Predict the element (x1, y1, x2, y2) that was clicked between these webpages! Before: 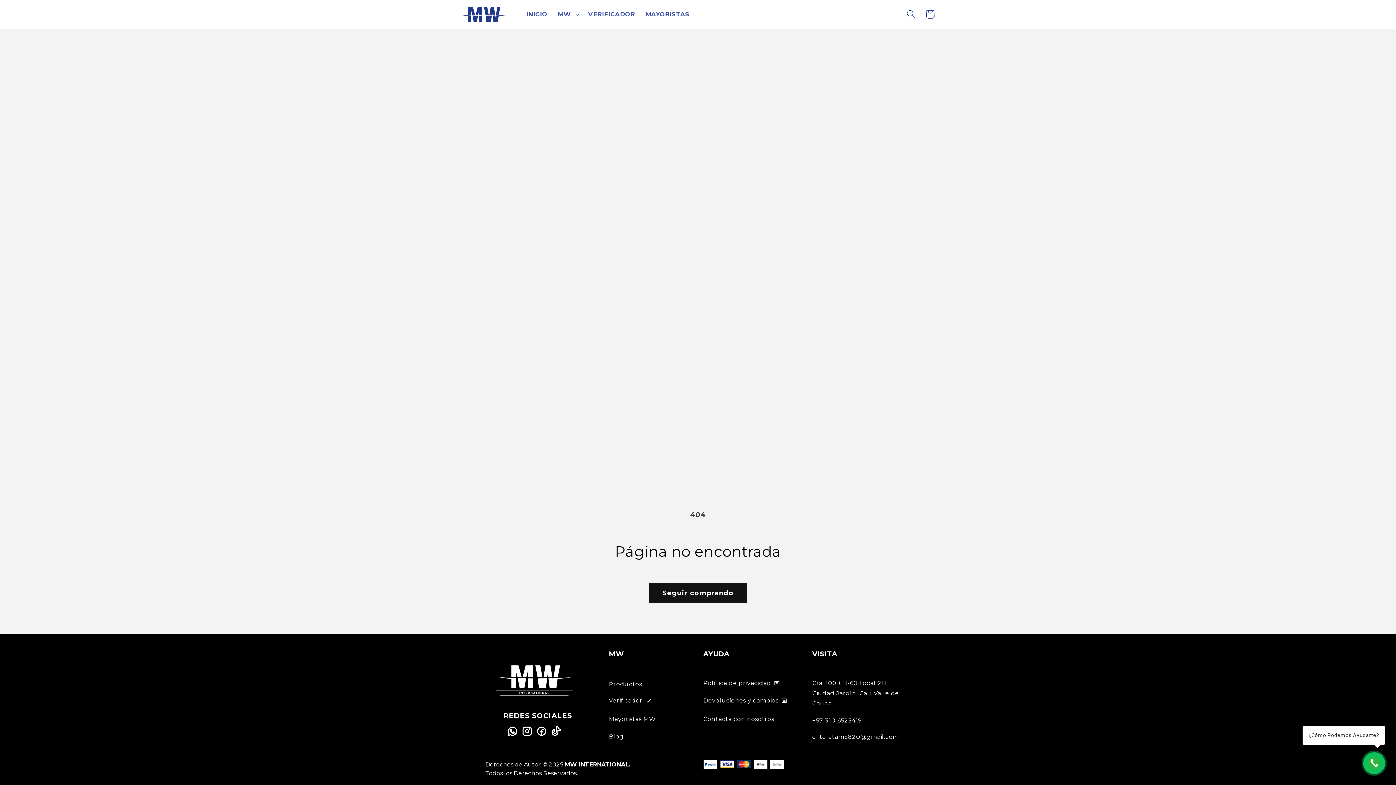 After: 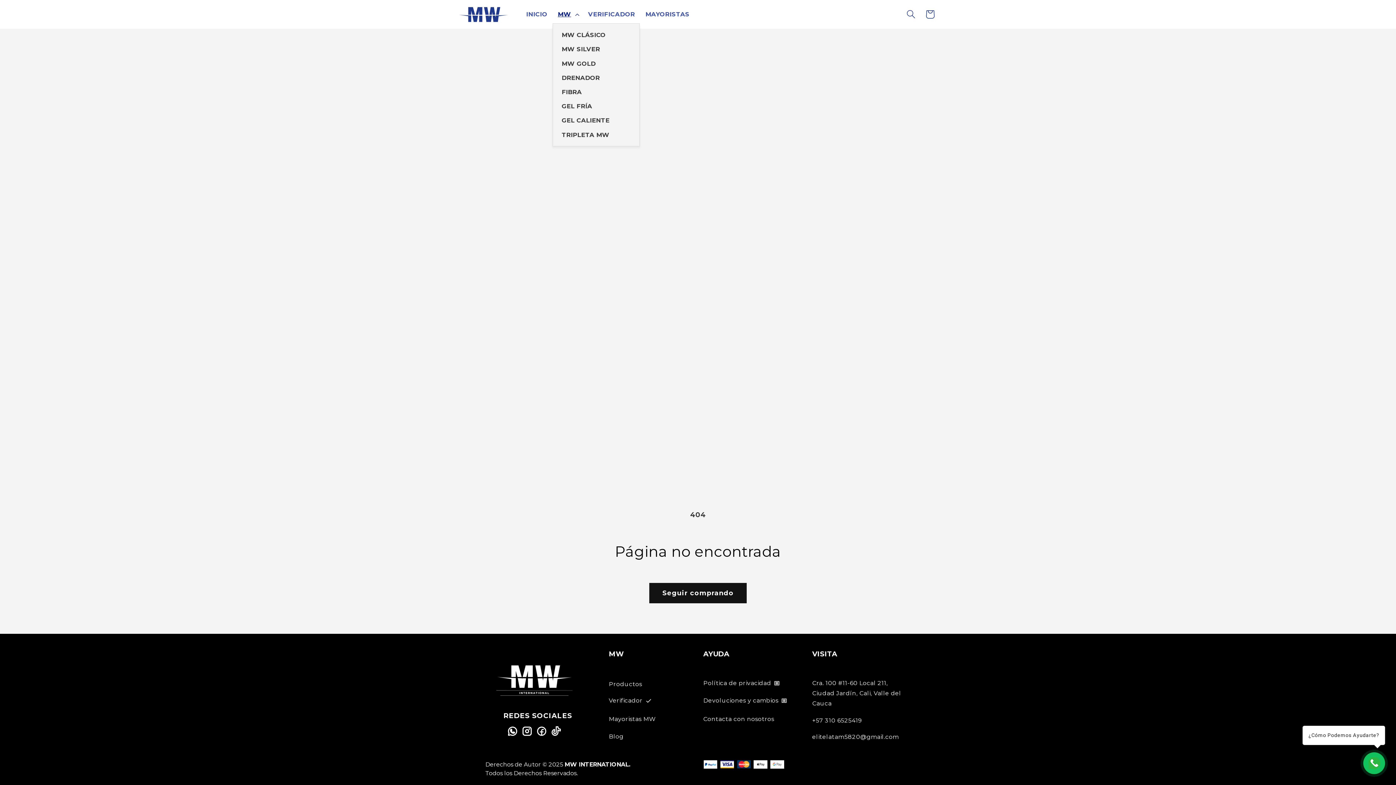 Action: bbox: (552, 5, 583, 23) label: MW